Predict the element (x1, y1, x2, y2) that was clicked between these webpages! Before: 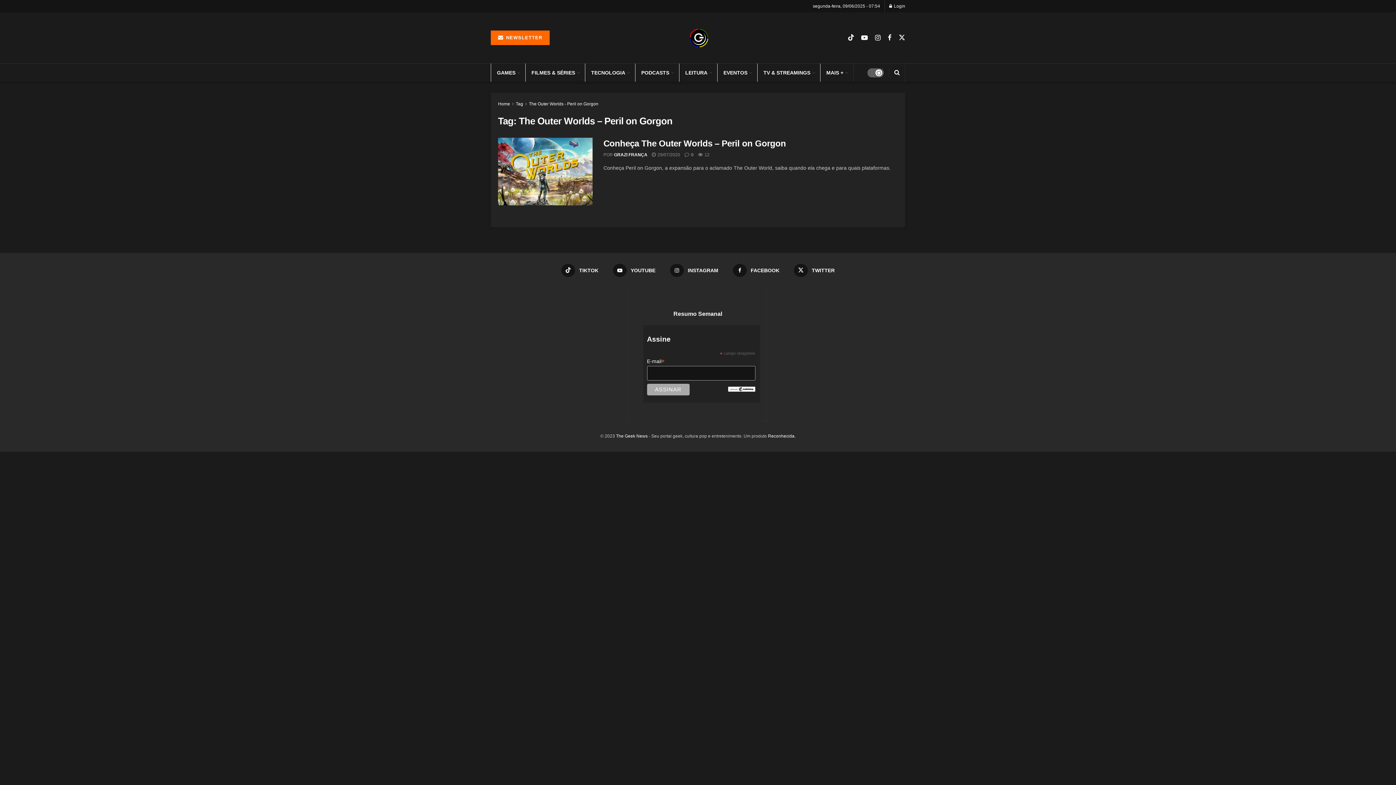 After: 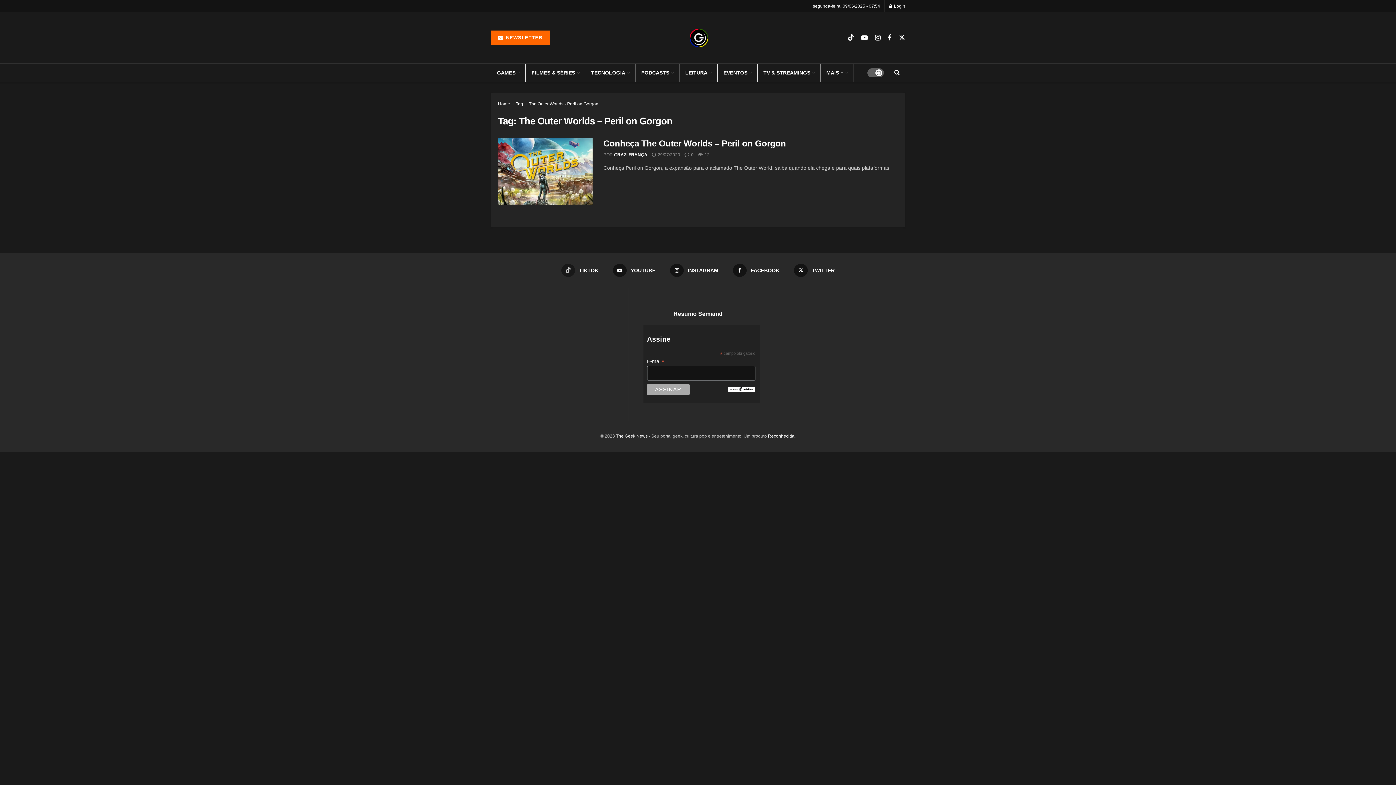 Action: bbox: (561, 263, 598, 277) label: Find us on TikTok